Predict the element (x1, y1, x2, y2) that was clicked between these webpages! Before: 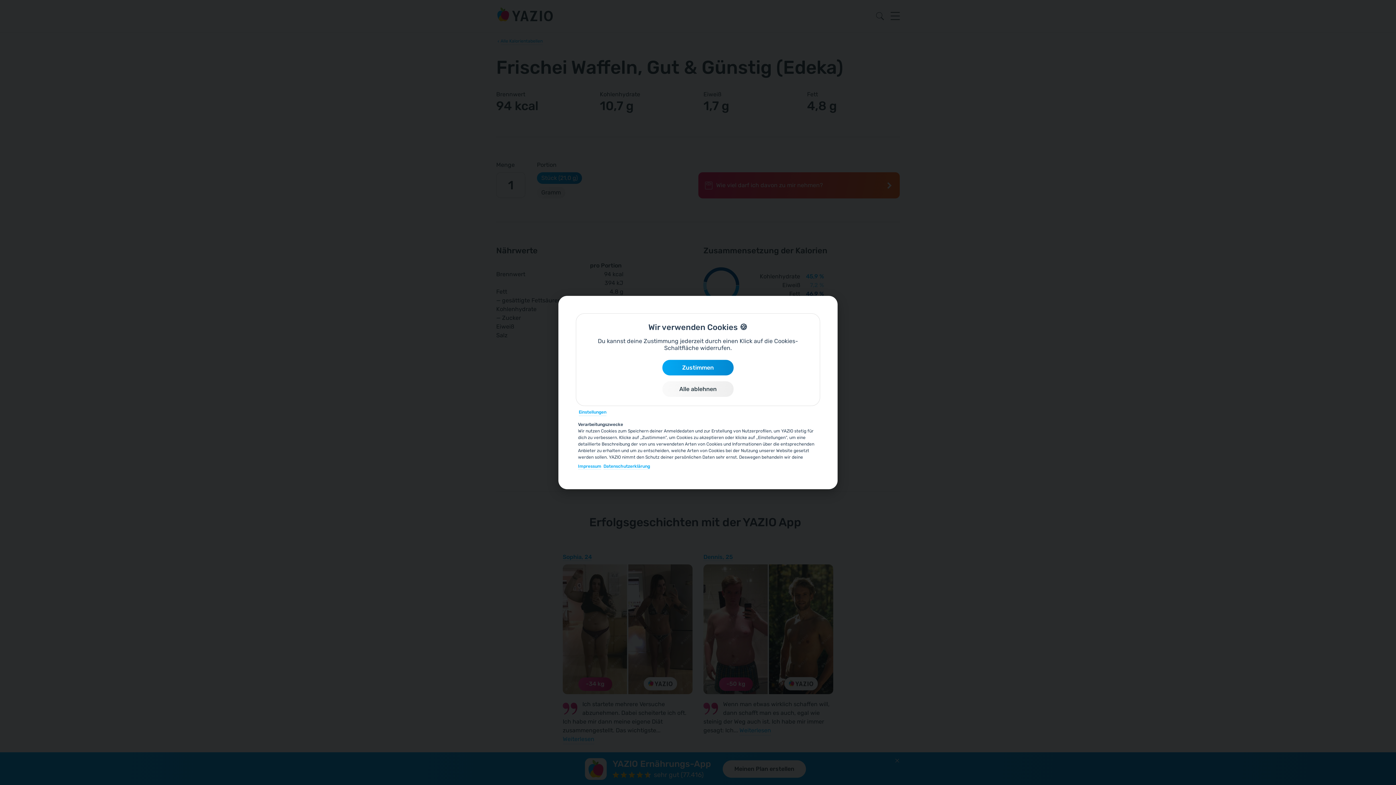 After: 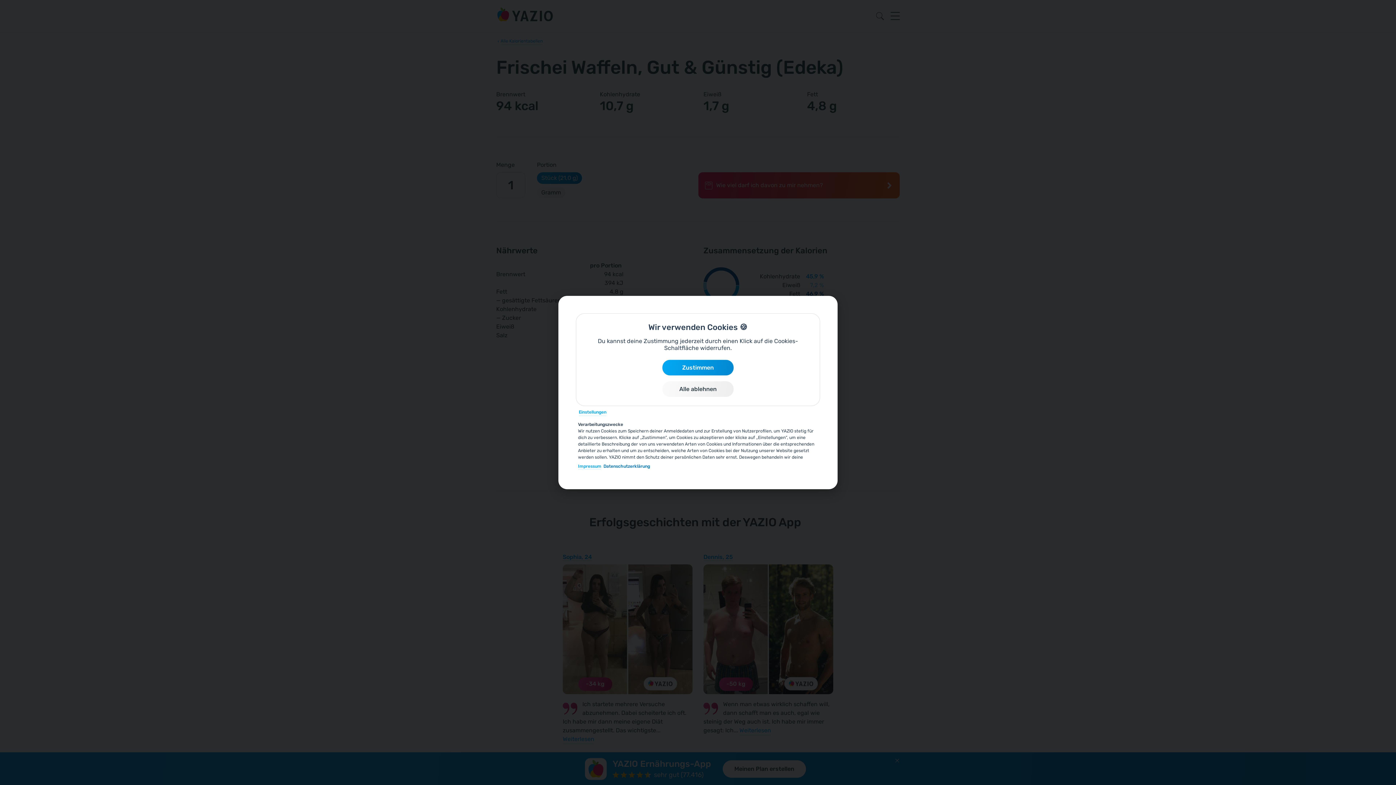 Action: label: Datenschutzerklärung bbox: (603, 463, 650, 469)